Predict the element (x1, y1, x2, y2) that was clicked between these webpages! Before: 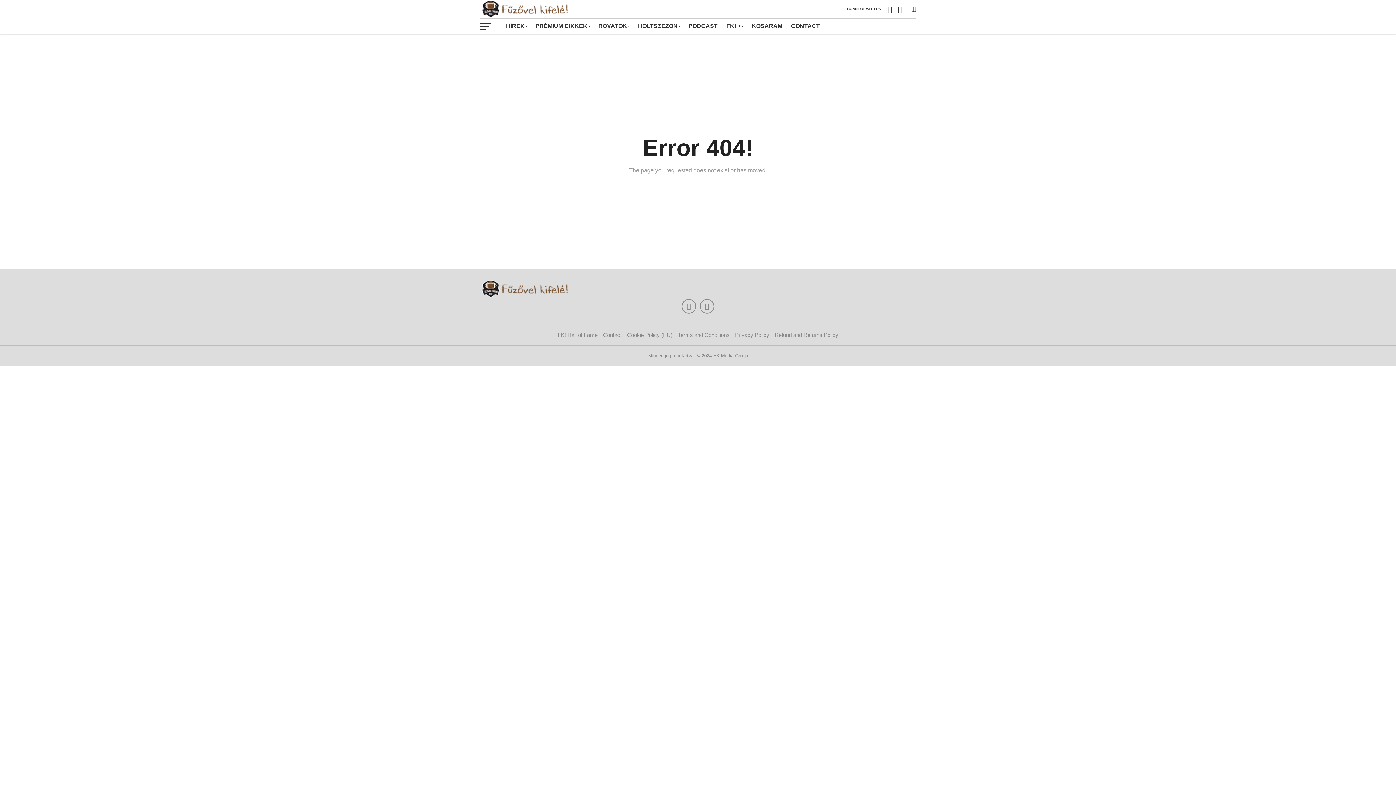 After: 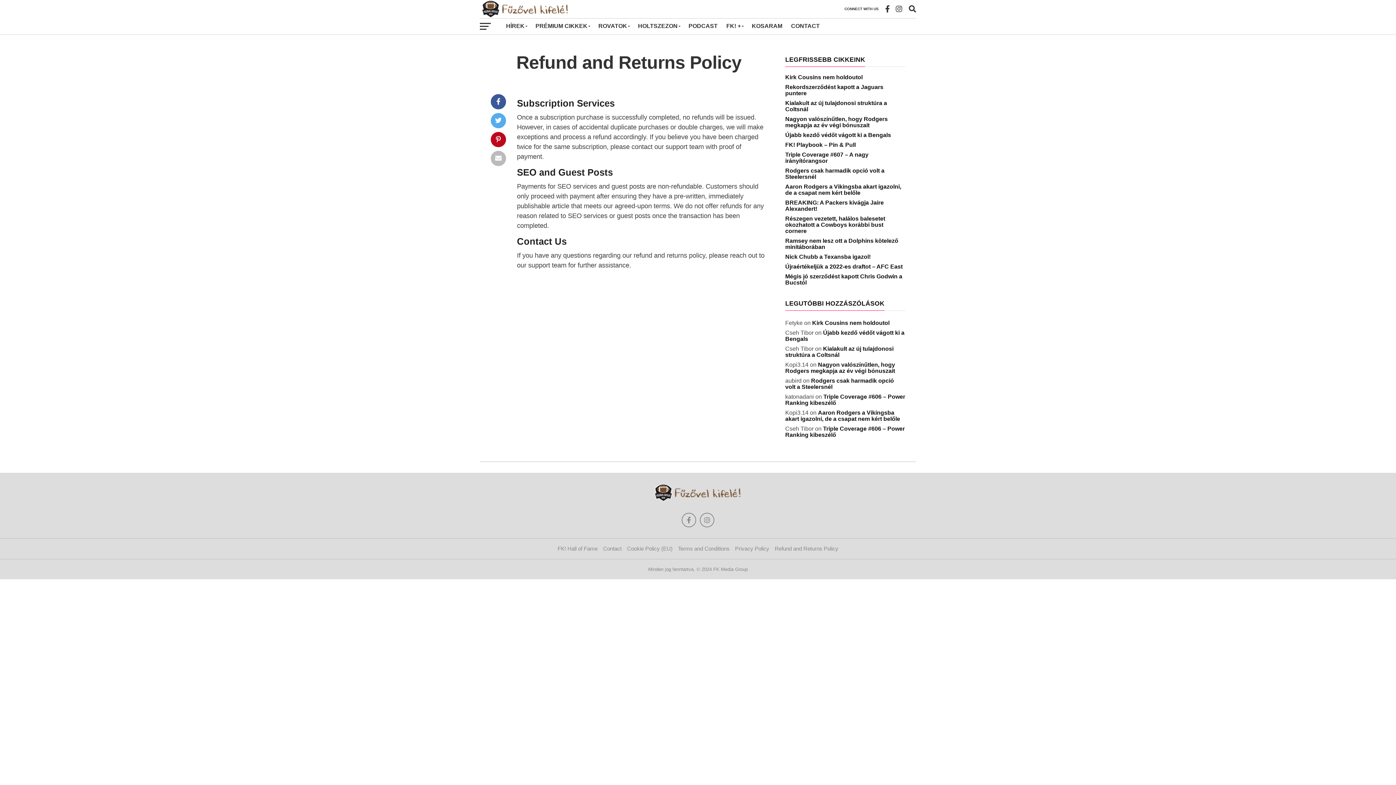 Action: label: Refund and Returns Policy bbox: (774, 332, 838, 338)